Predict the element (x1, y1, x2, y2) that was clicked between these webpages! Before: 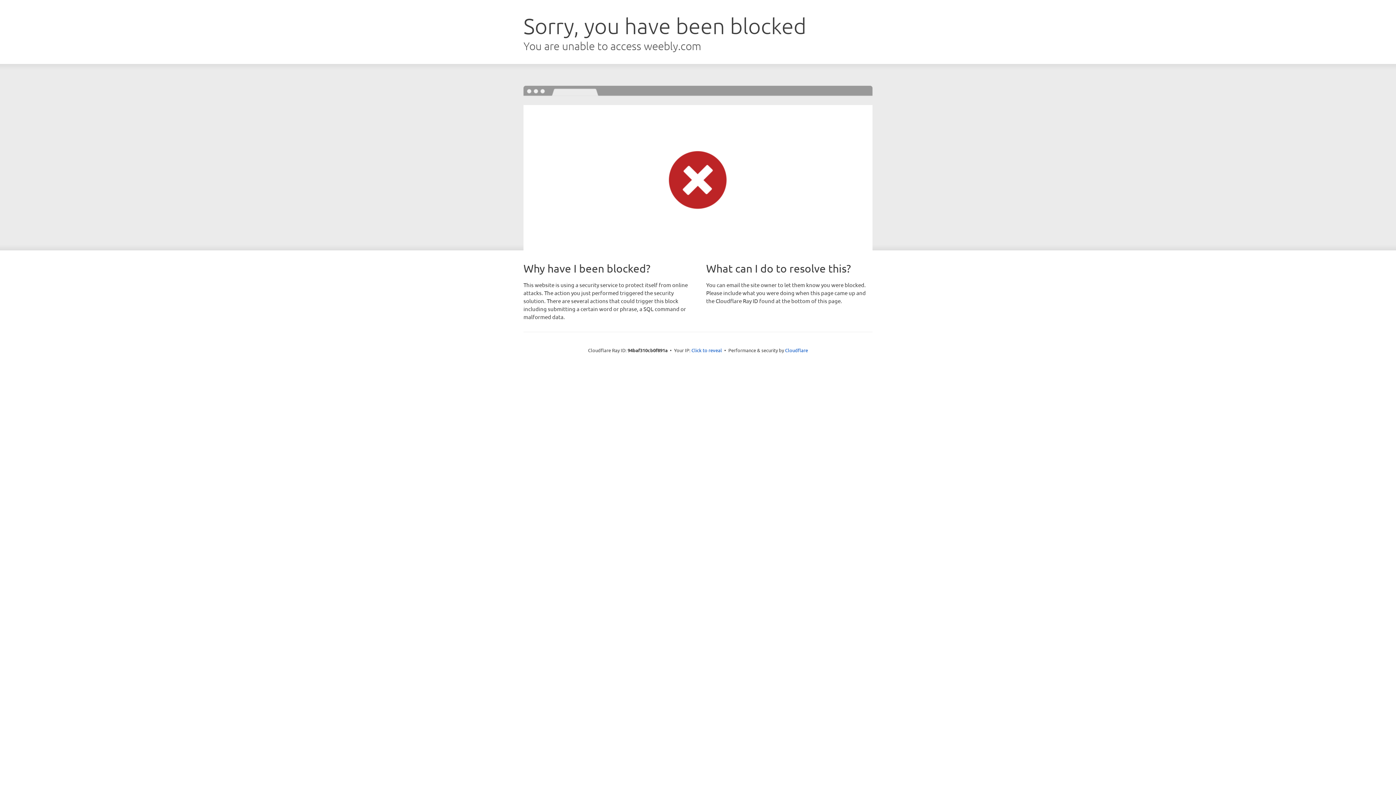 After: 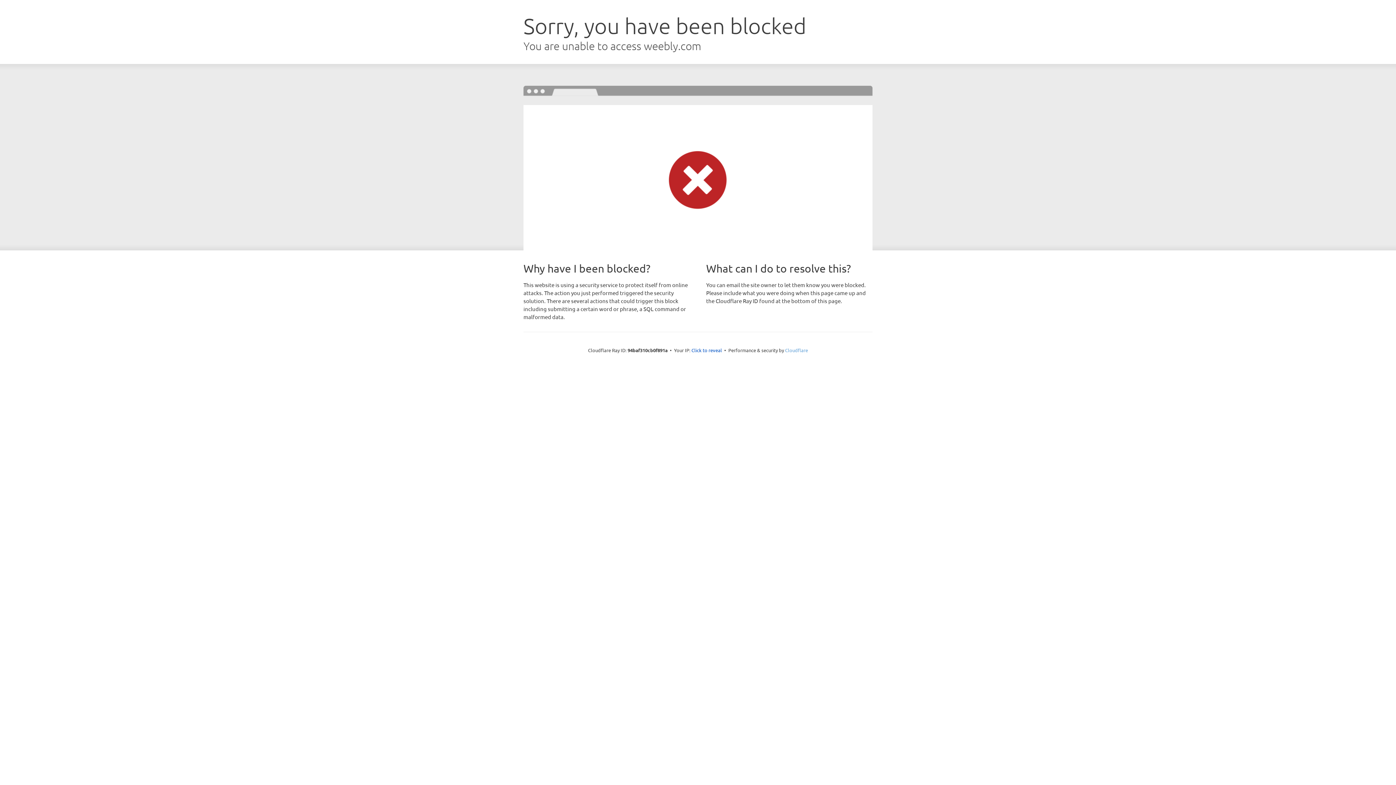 Action: label: Cloudflare bbox: (785, 347, 808, 353)